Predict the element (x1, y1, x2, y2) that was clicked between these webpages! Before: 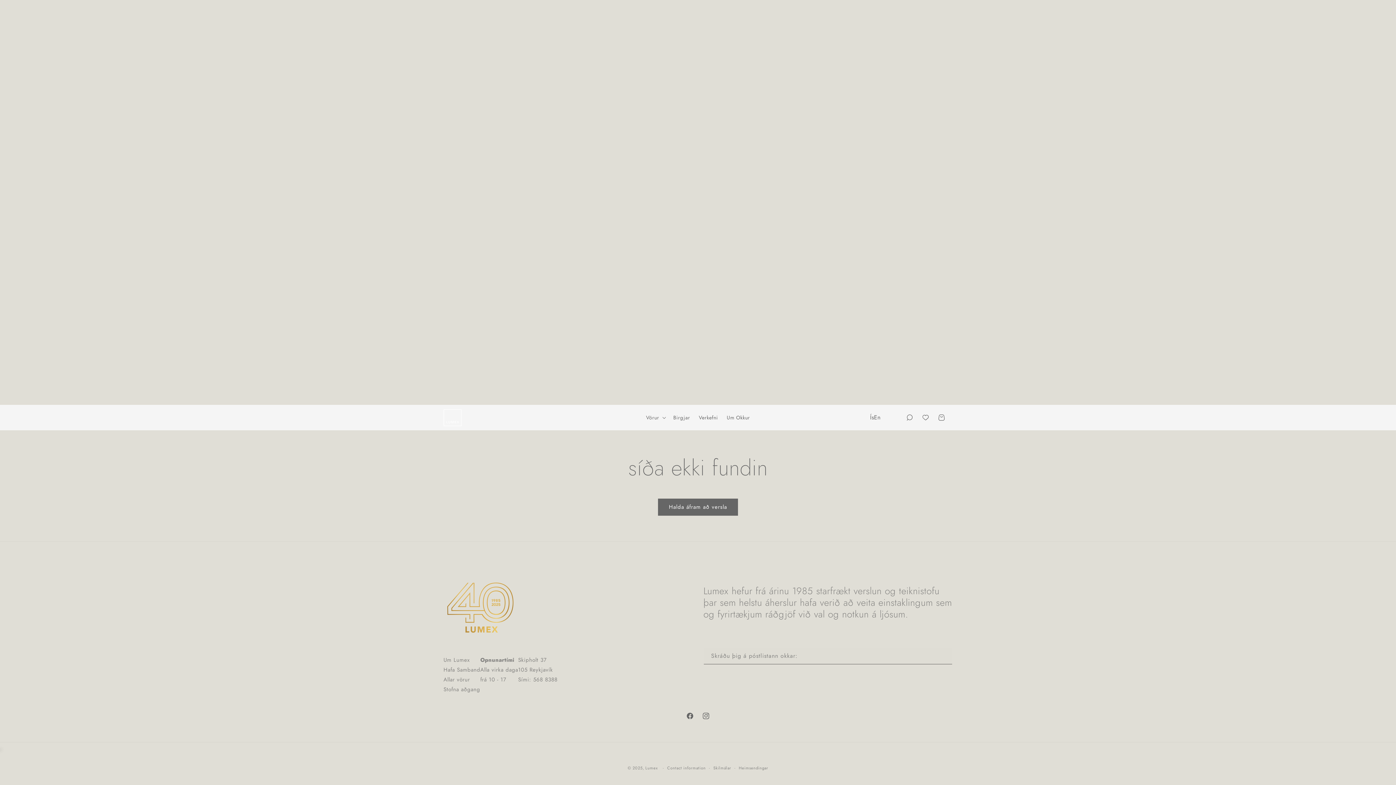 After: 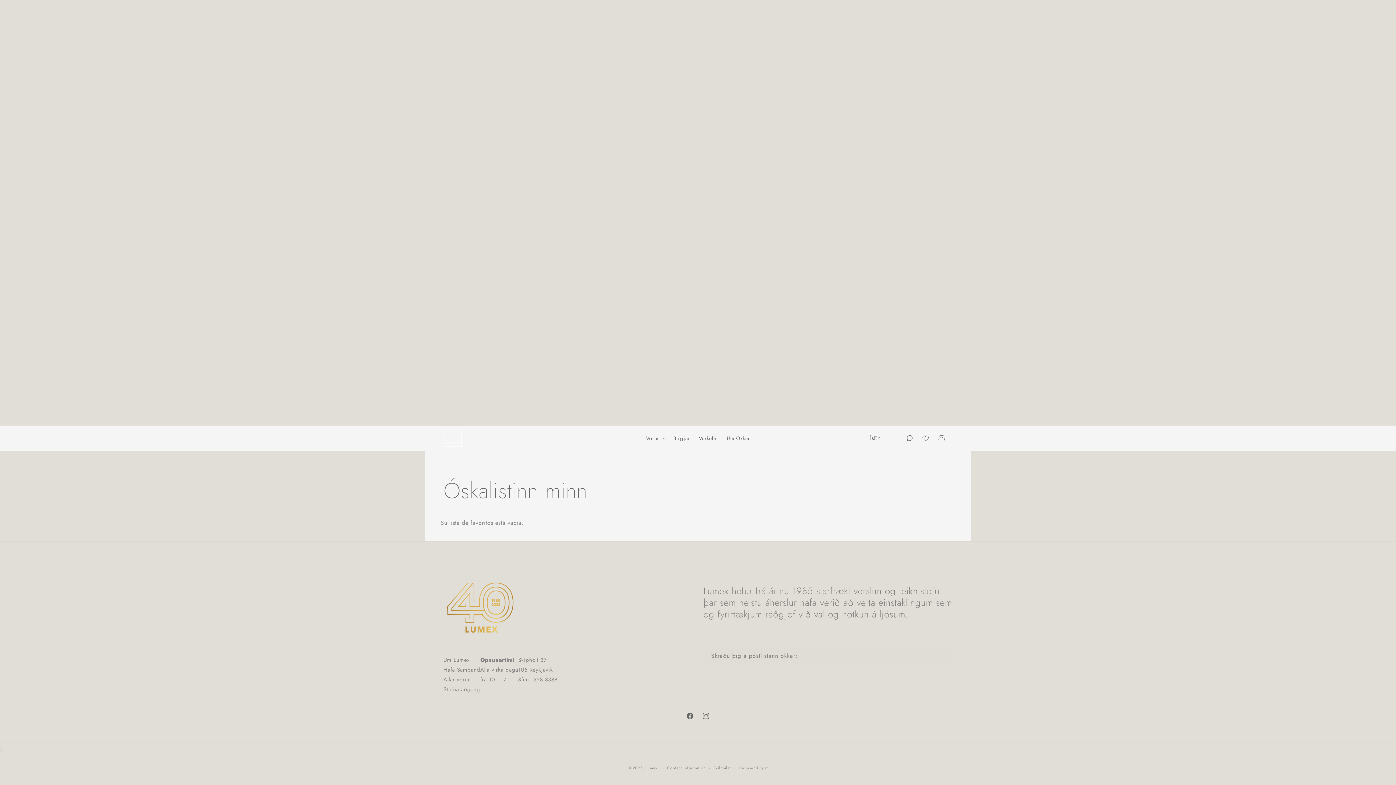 Action: bbox: (917, 409, 933, 425)